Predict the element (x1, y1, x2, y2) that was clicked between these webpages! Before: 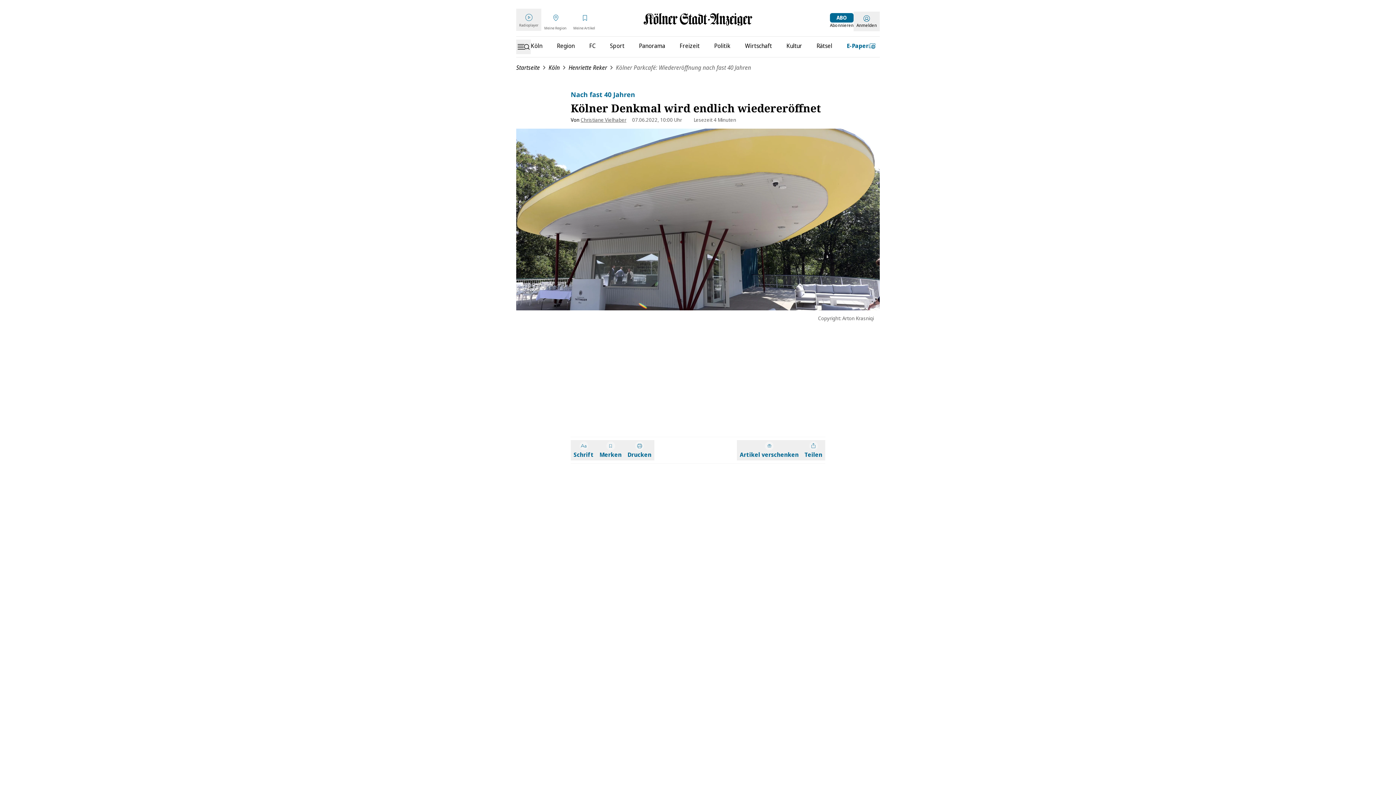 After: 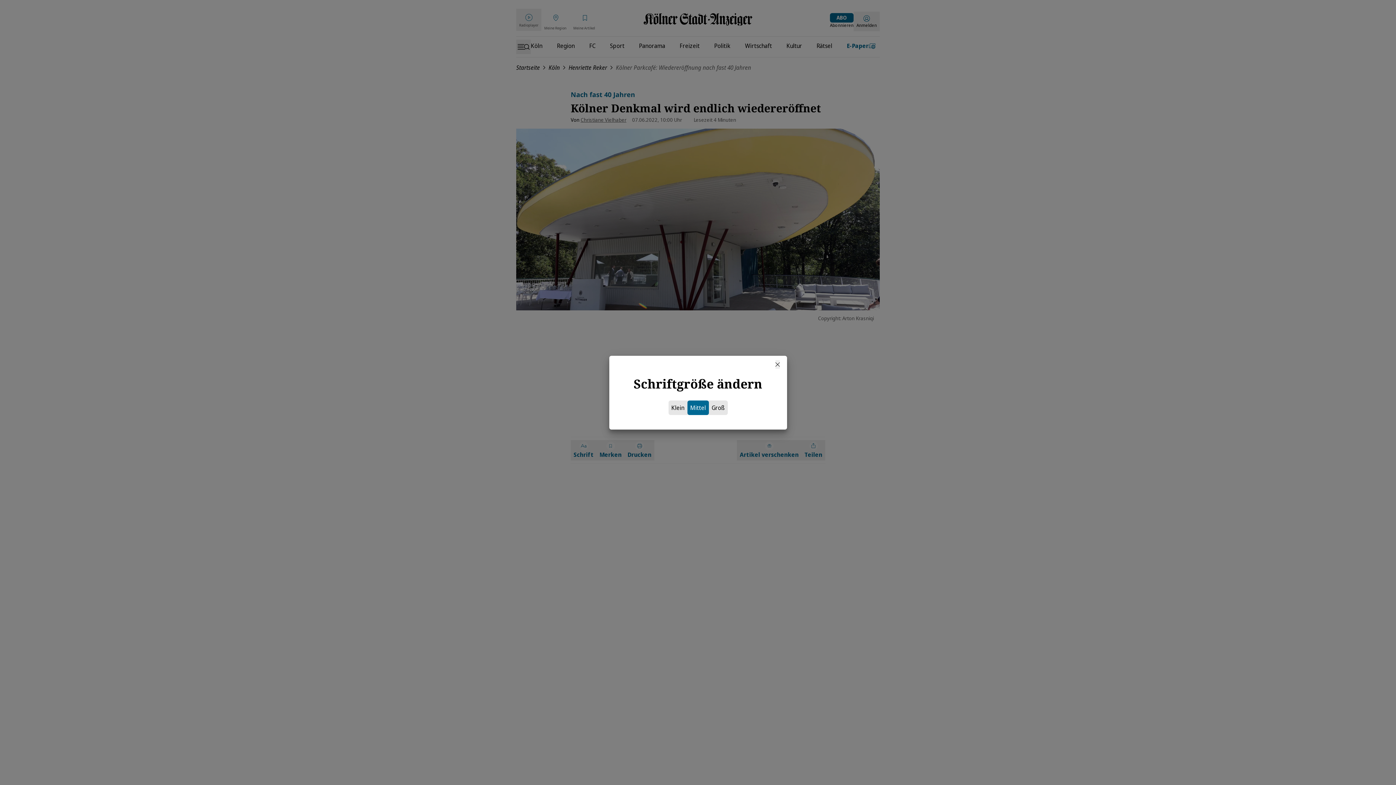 Action: bbox: (570, 440, 596, 460) label: Schrift